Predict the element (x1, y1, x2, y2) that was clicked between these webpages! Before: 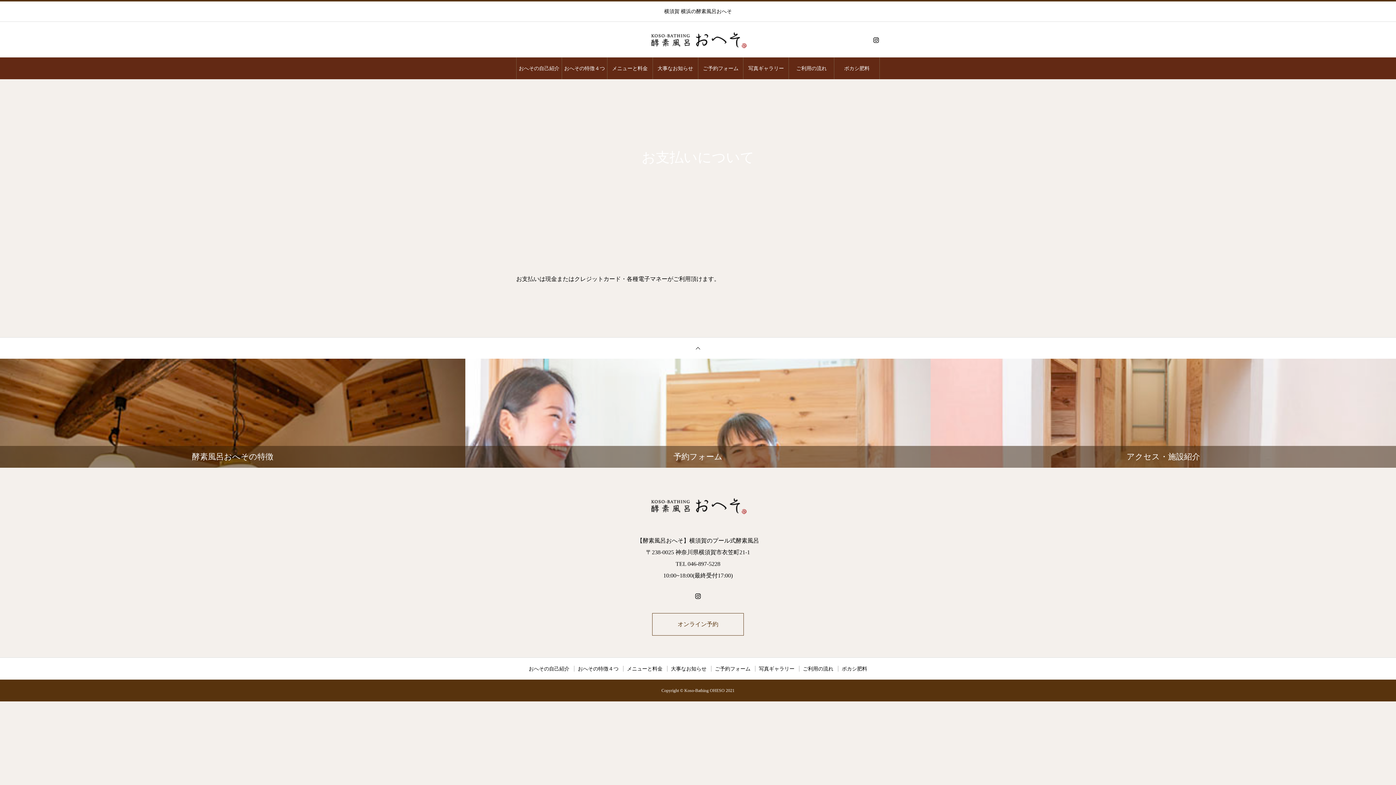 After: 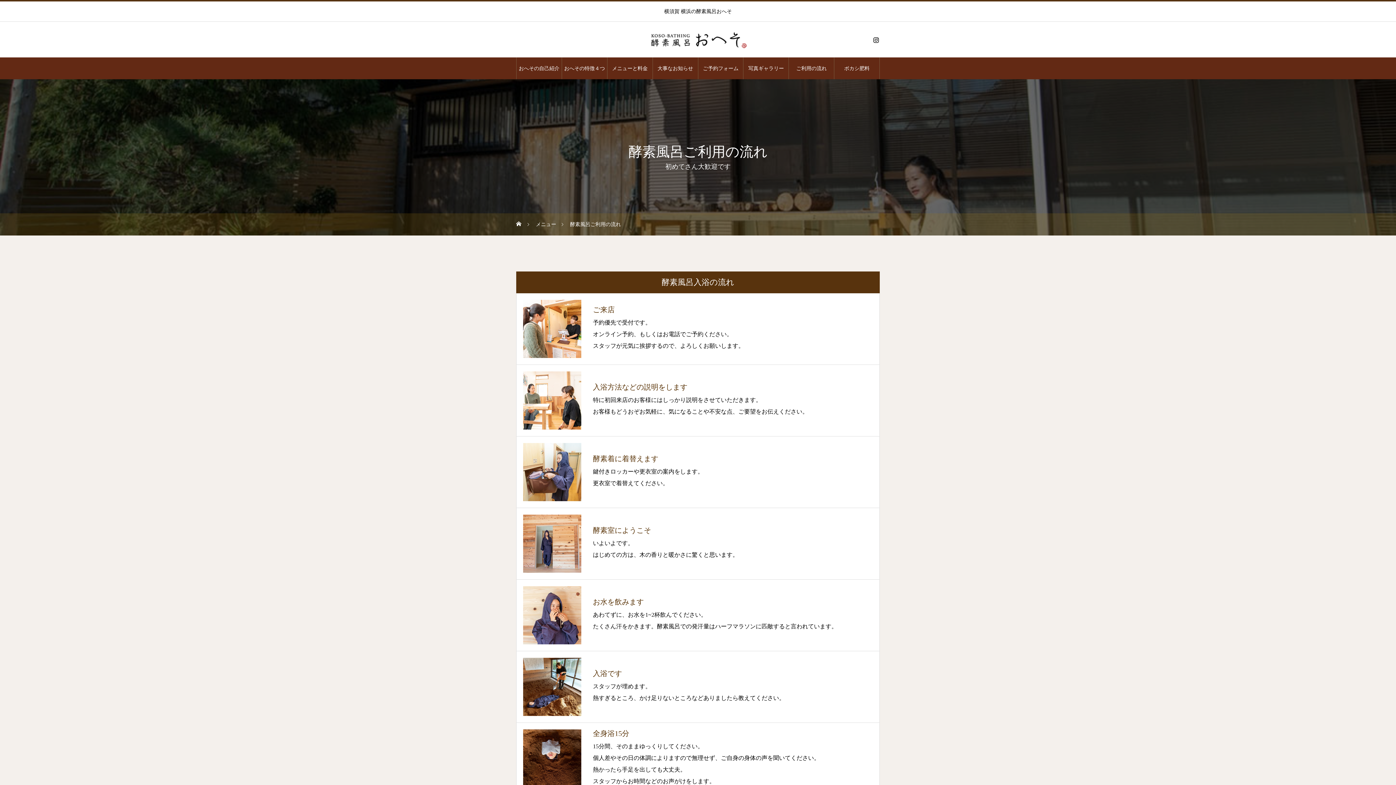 Action: label: ご利用の流れ bbox: (803, 666, 833, 672)